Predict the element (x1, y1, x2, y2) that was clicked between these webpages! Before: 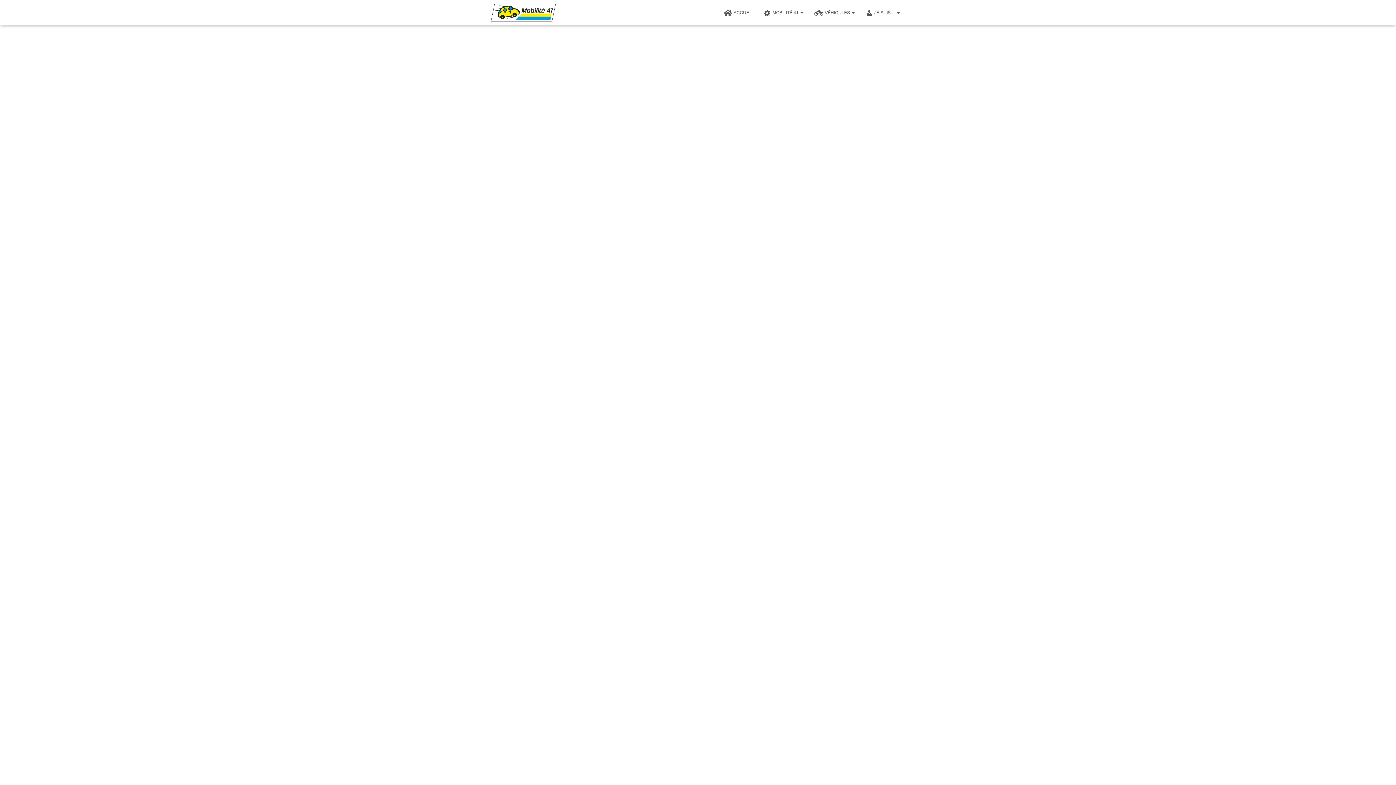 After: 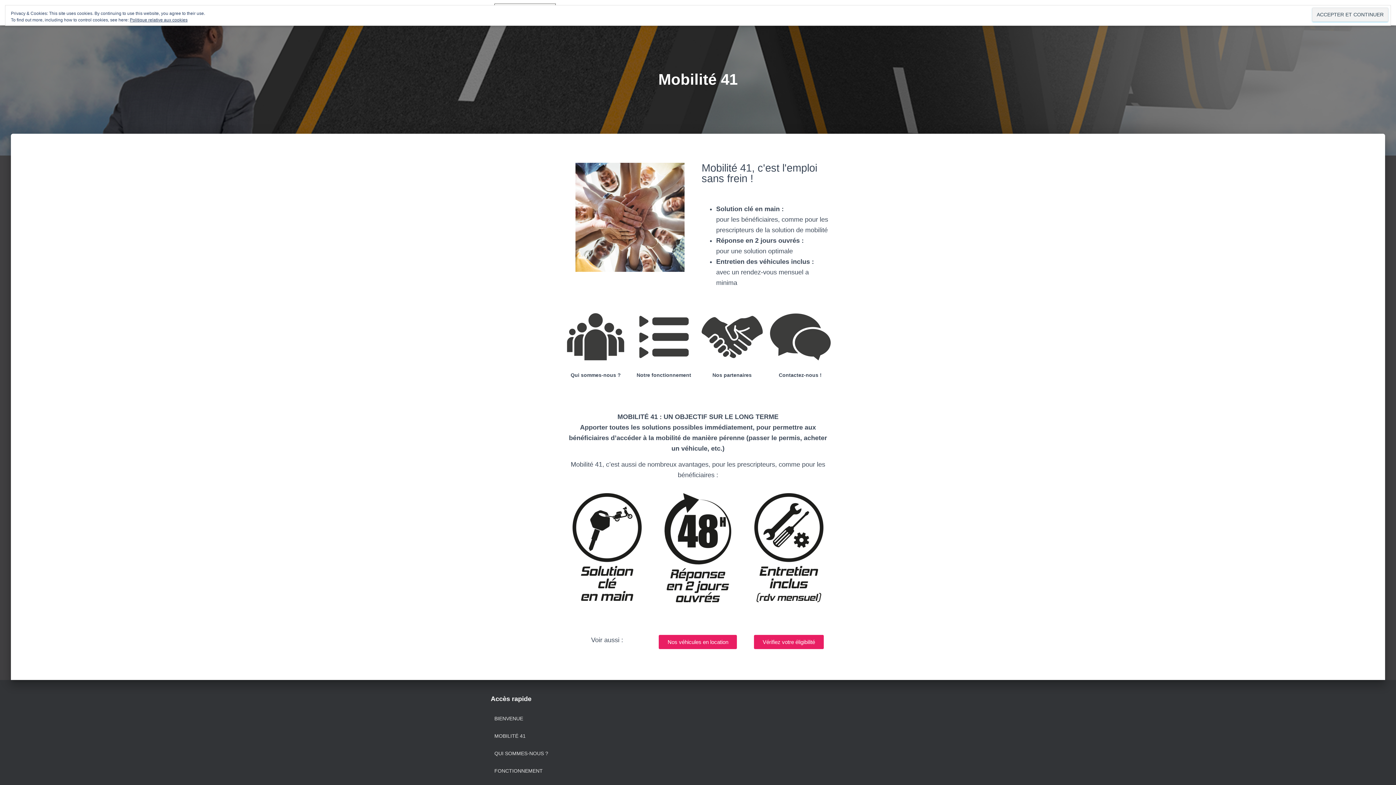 Action: label: MOBILITÉ 41  bbox: (758, 3, 809, 21)